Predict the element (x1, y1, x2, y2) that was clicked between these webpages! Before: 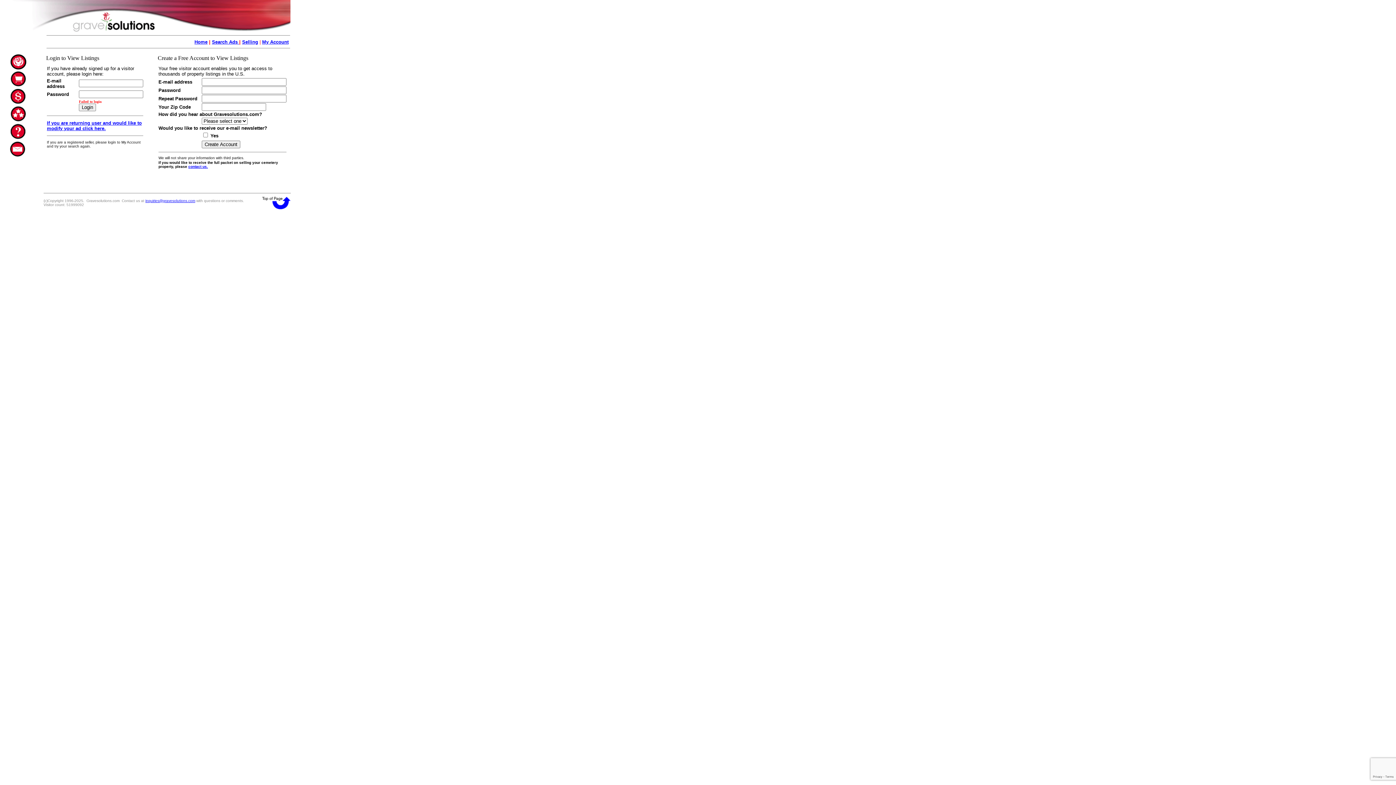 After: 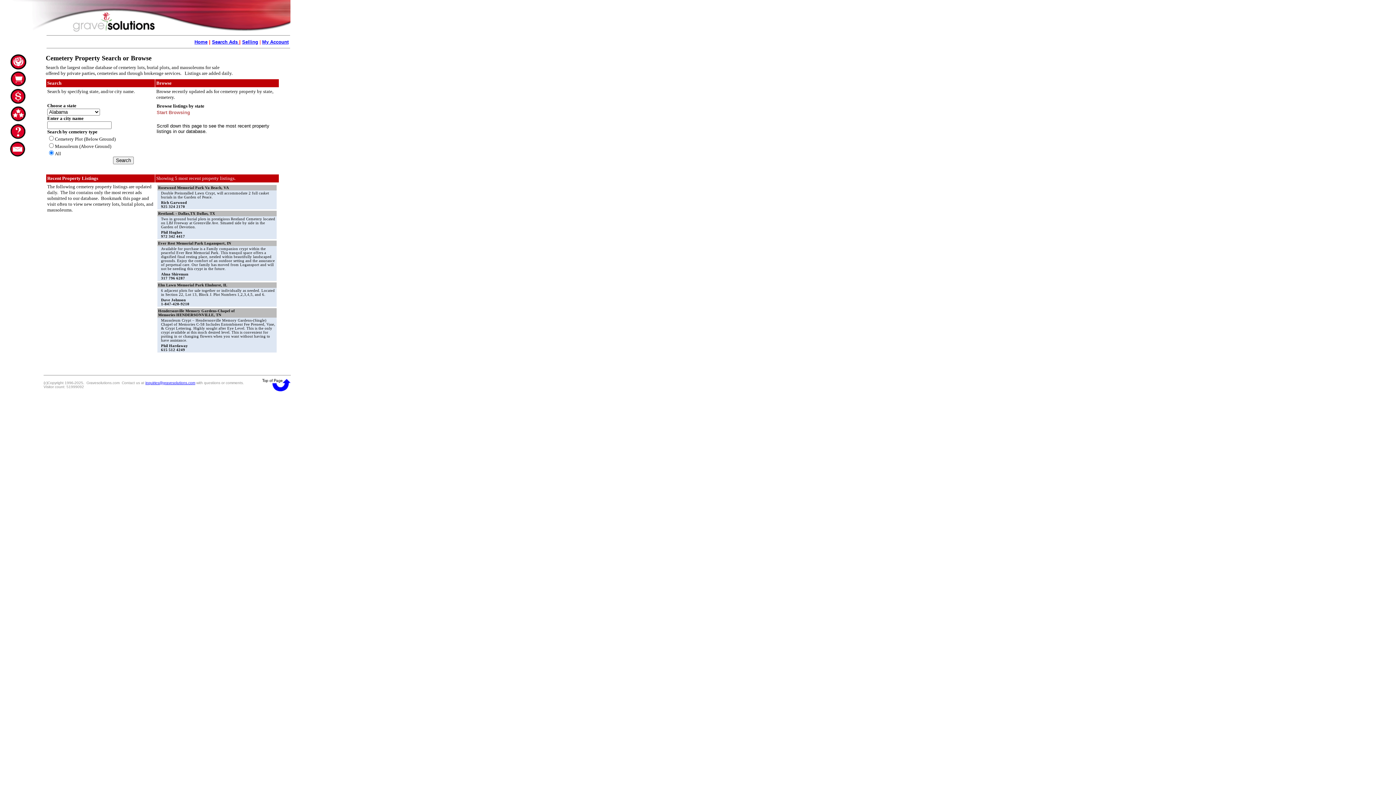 Action: bbox: (212, 39, 239, 44) label: Search Ads 